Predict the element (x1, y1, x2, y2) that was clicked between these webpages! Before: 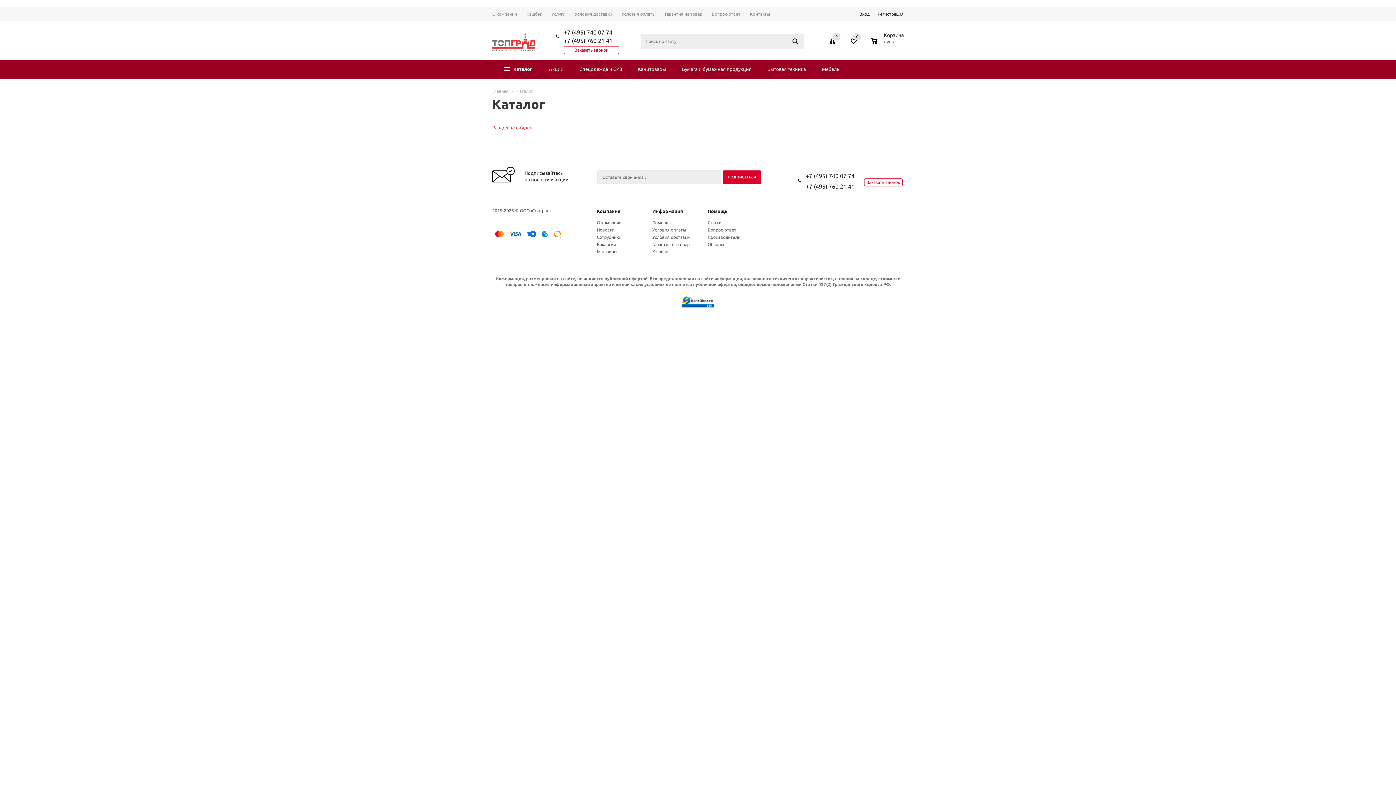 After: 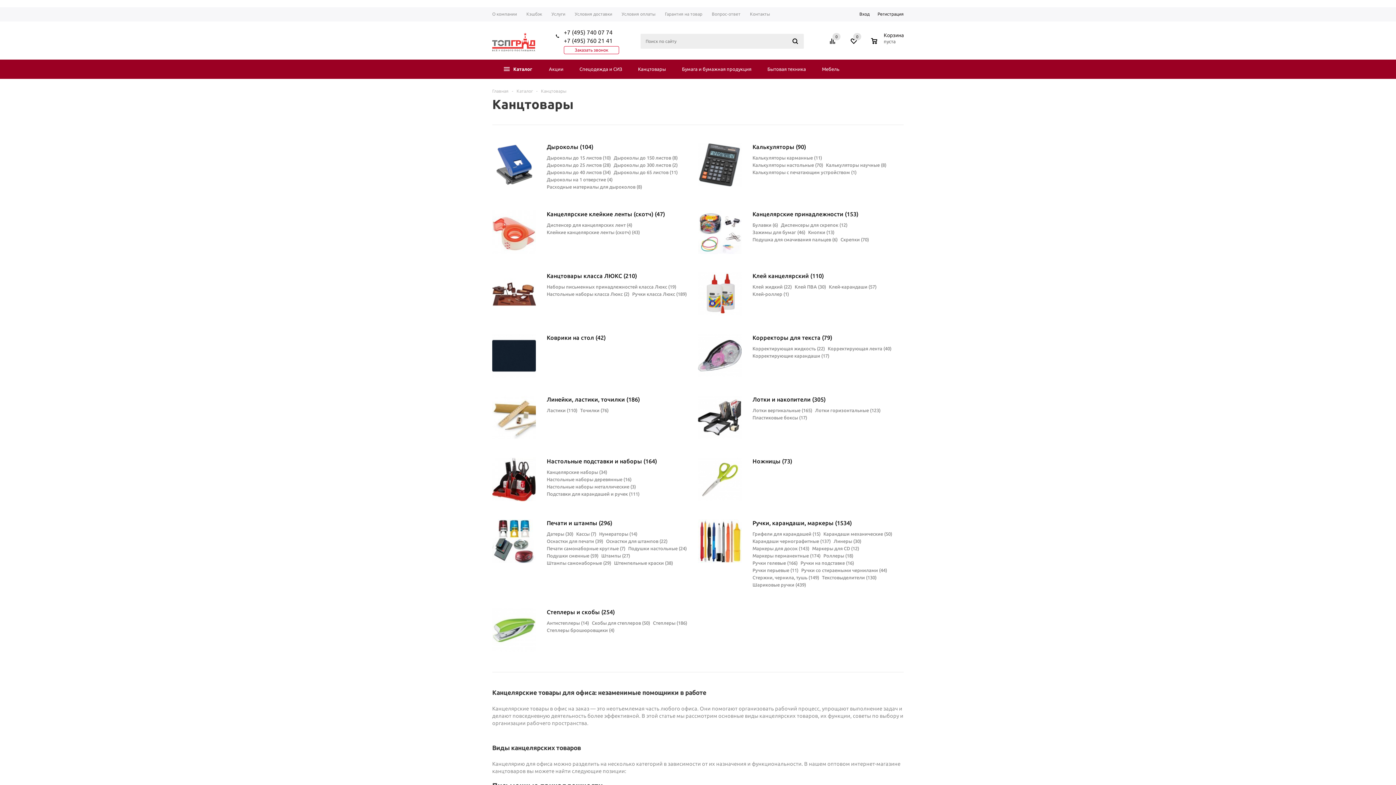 Action: bbox: (630, 59, 674, 78) label: Канцтовары